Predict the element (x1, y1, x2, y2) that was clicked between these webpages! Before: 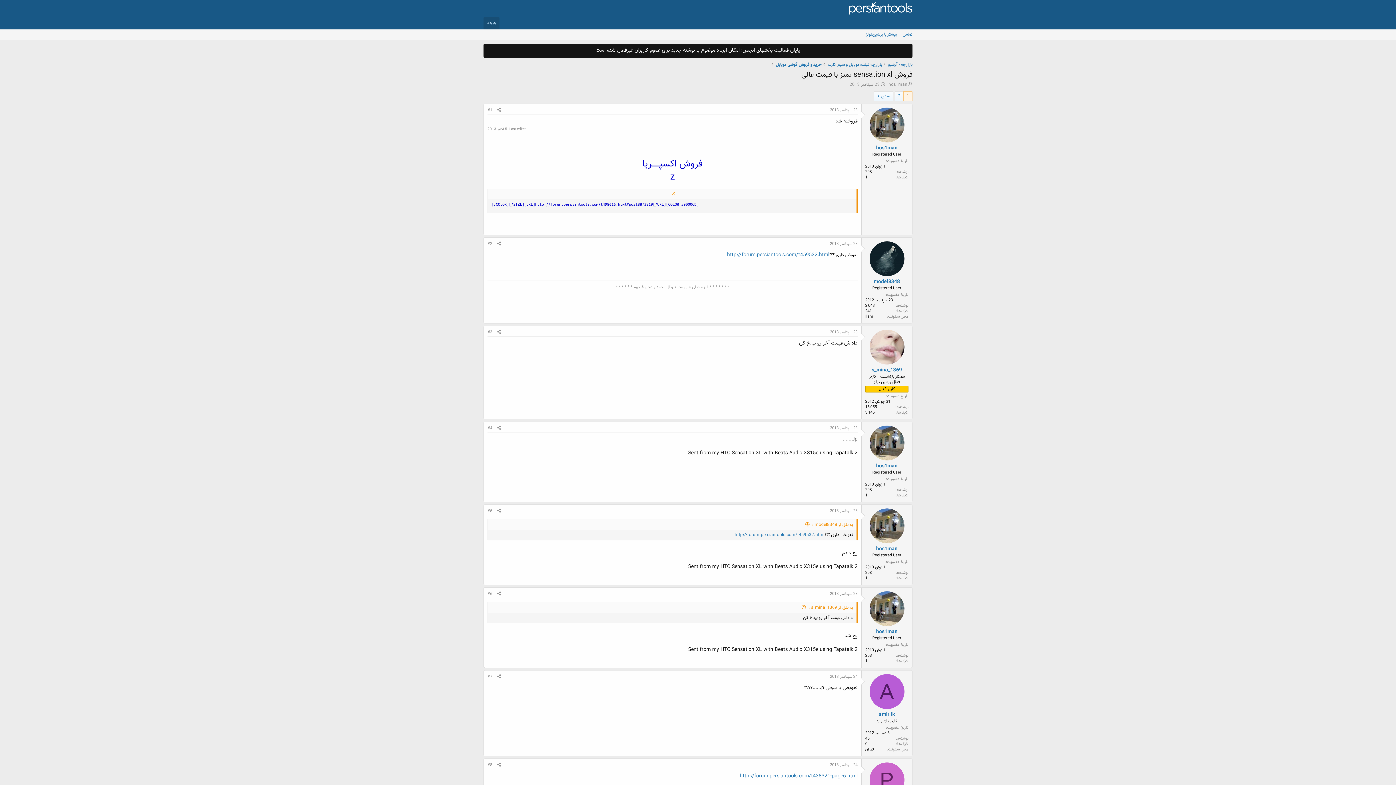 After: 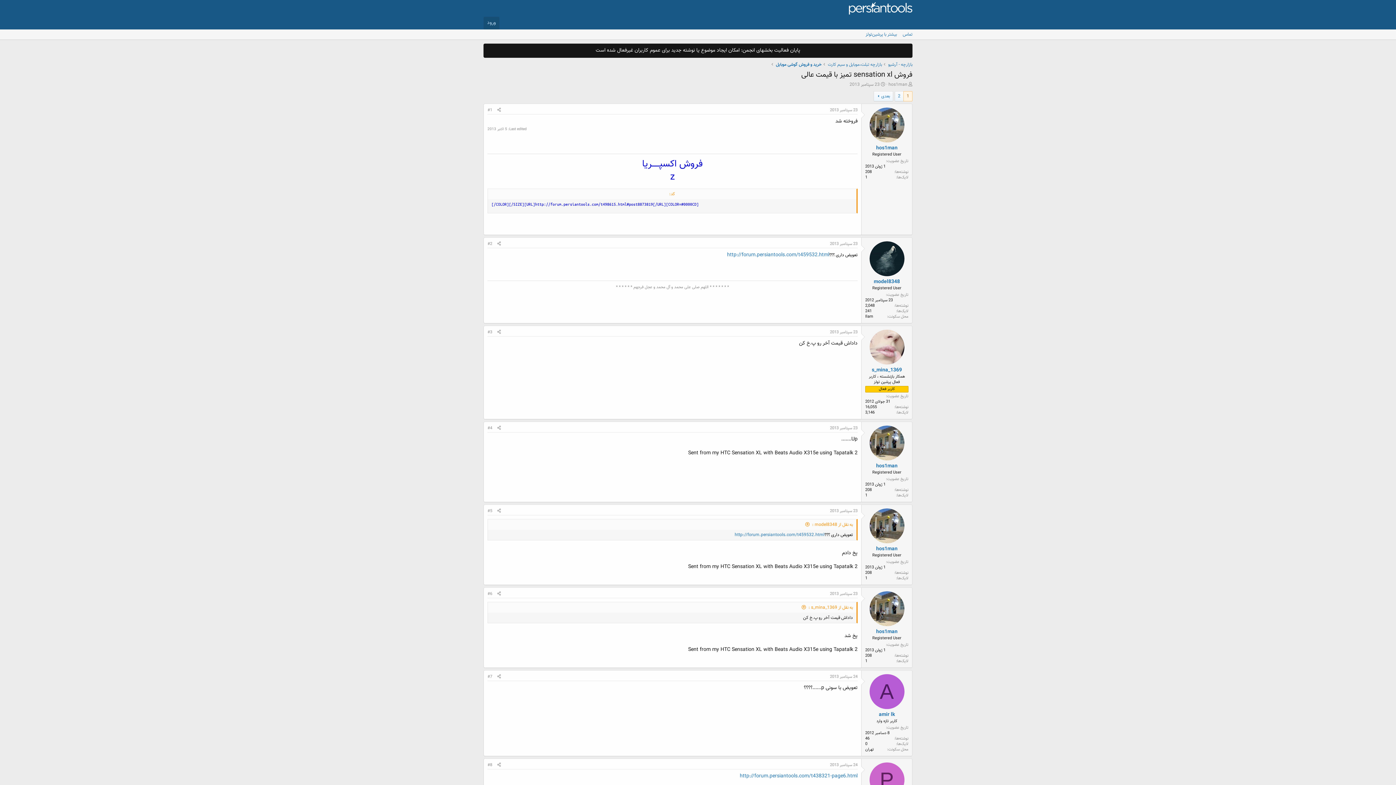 Action: bbox: (869, 107, 904, 142)